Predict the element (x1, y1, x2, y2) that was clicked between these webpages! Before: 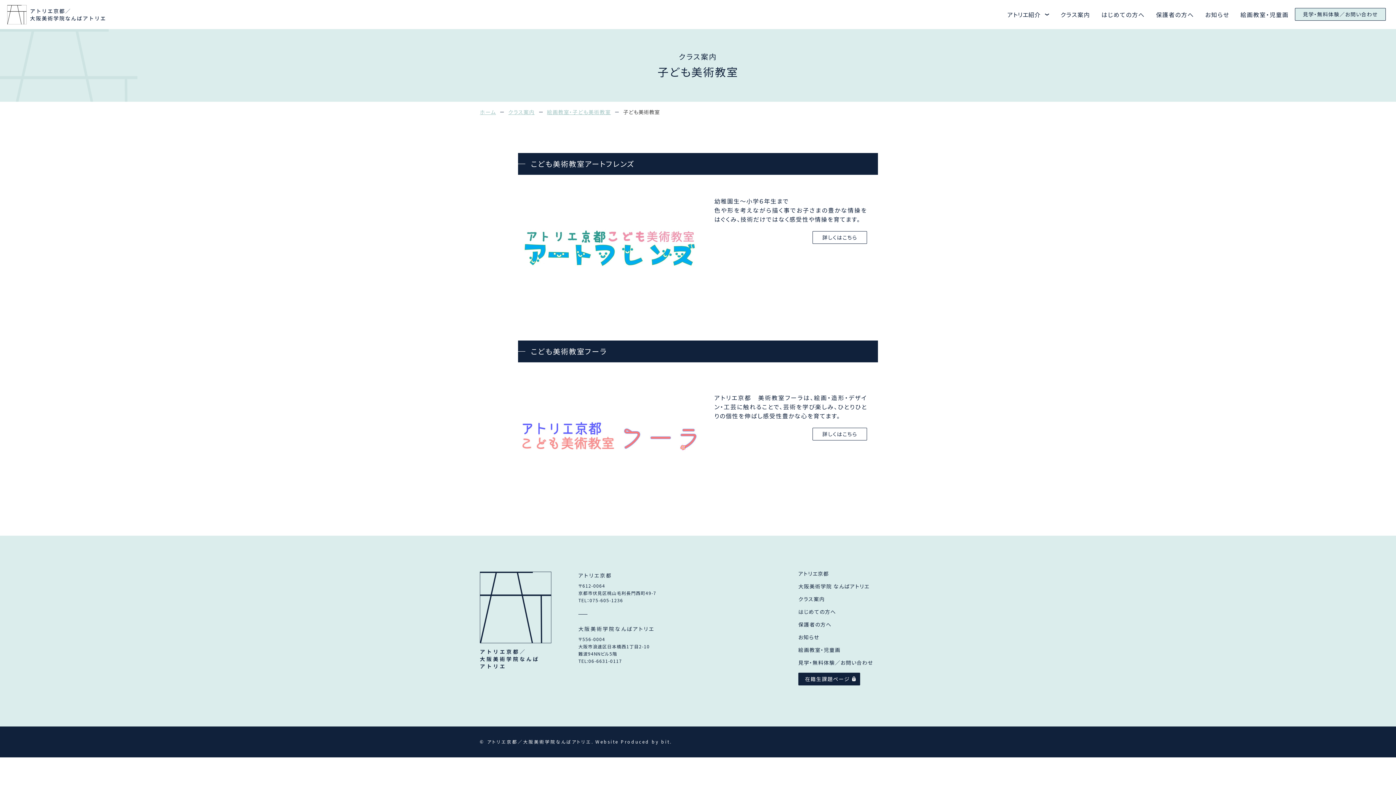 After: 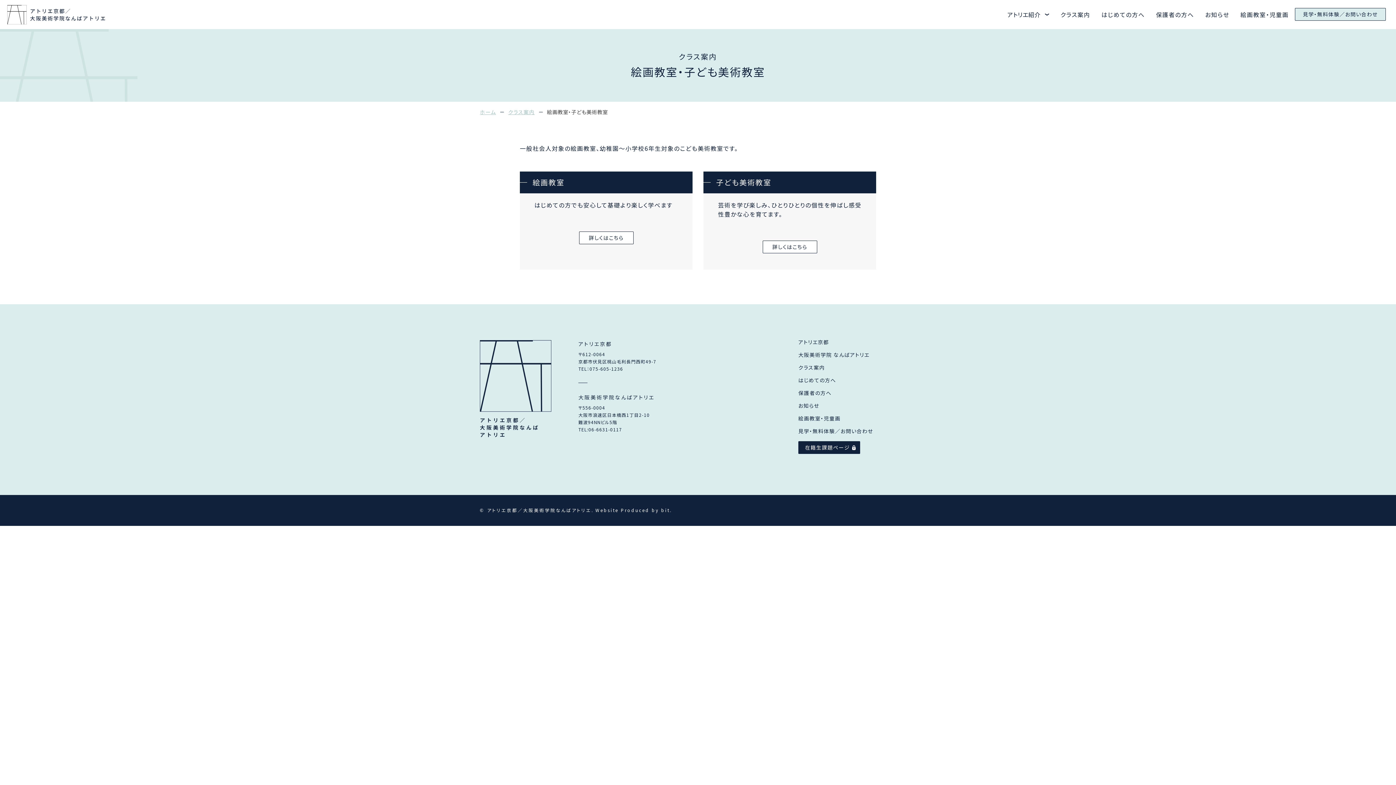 Action: bbox: (547, 108, 611, 115) label: 絵画教室・子ども美術教室